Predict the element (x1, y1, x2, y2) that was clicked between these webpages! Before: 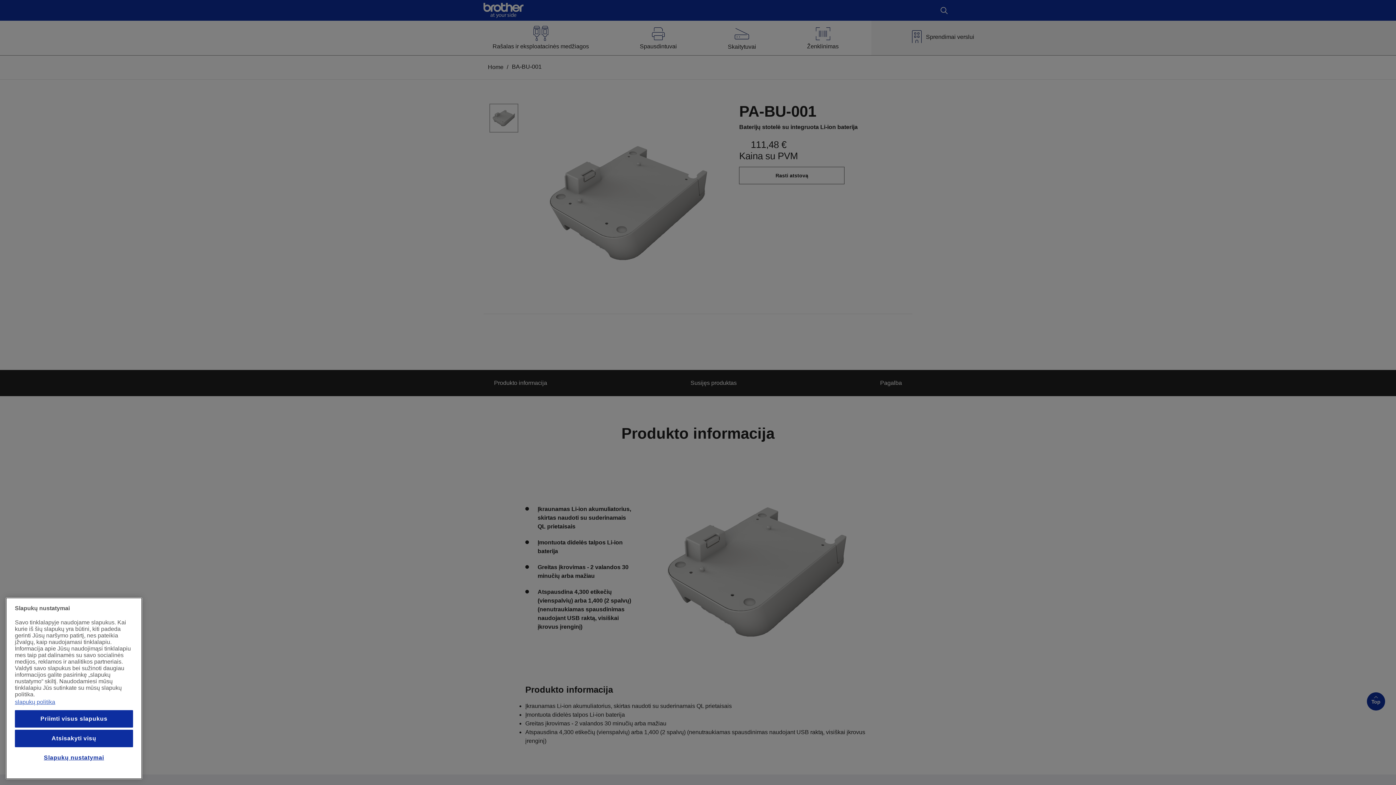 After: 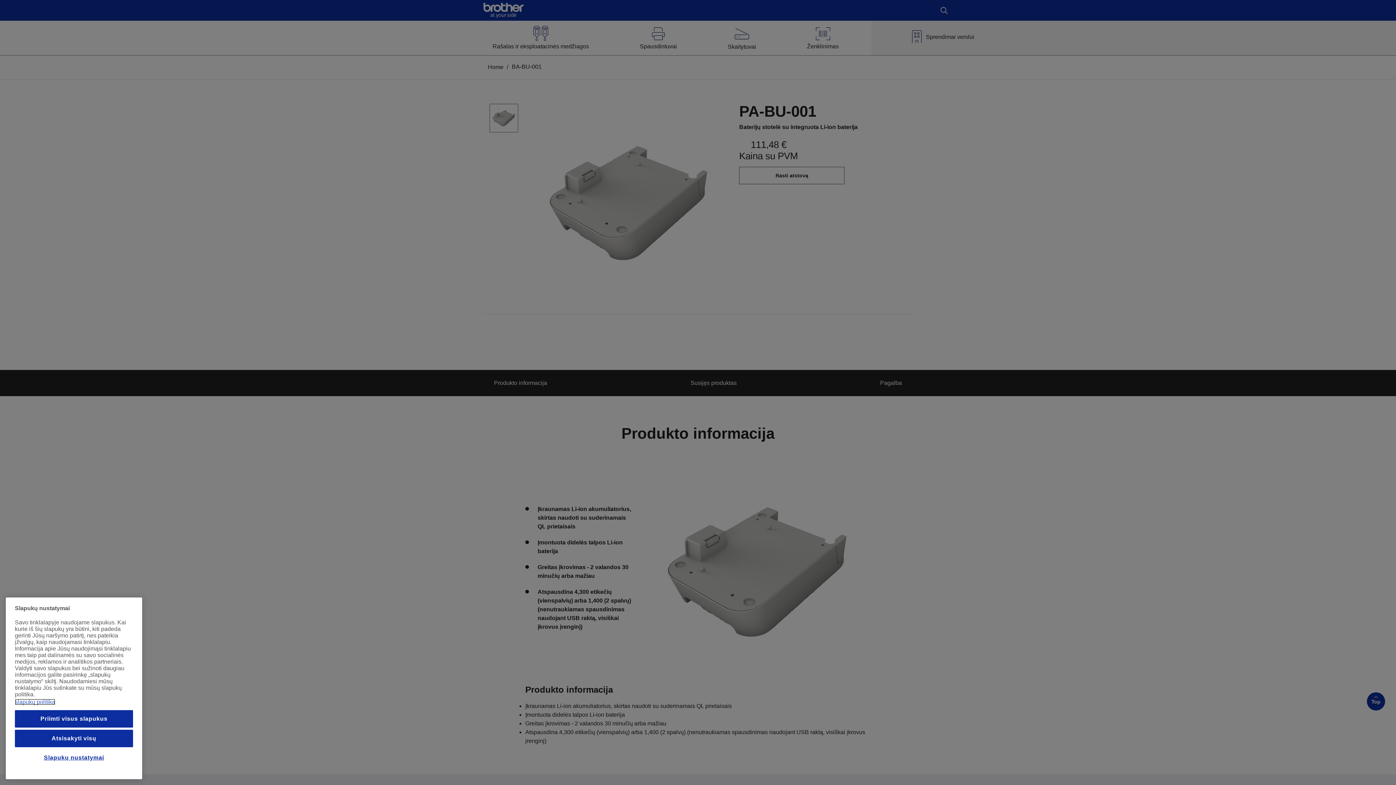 Action: bbox: (14, 699, 55, 705) label: Daugiau informacijos apie jūsų privatumą, atidaroma naujame skirtuke